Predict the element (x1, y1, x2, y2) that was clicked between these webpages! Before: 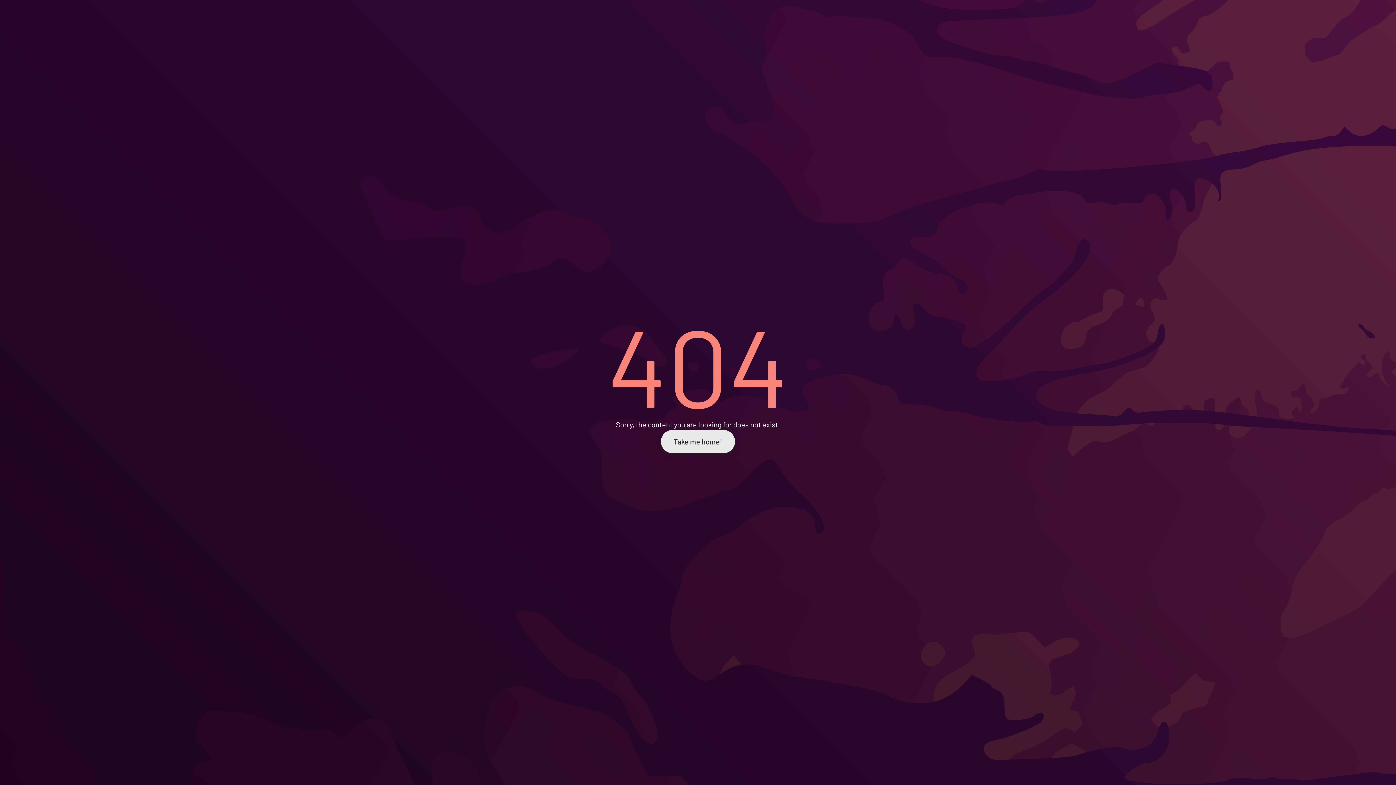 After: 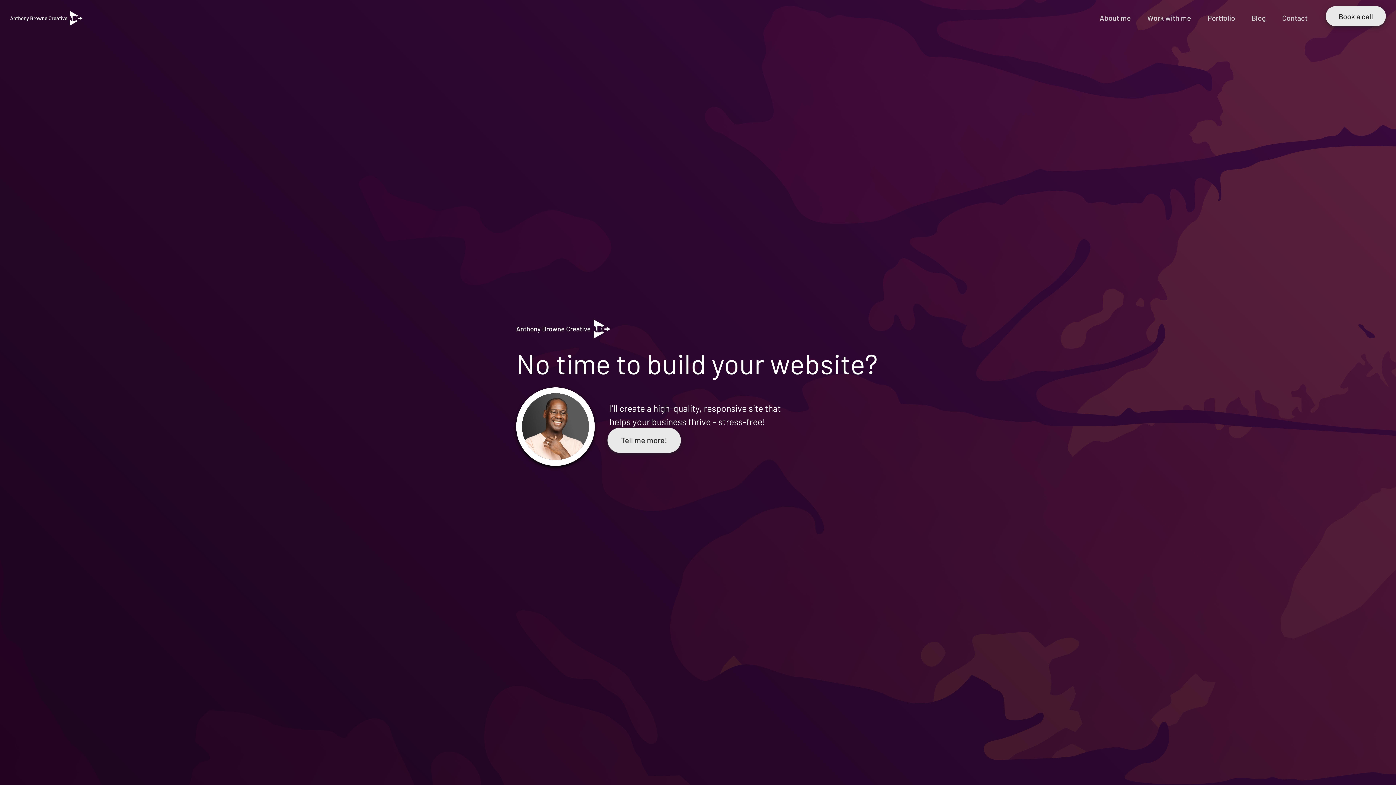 Action: bbox: (661, 430, 735, 453) label: Take me home!